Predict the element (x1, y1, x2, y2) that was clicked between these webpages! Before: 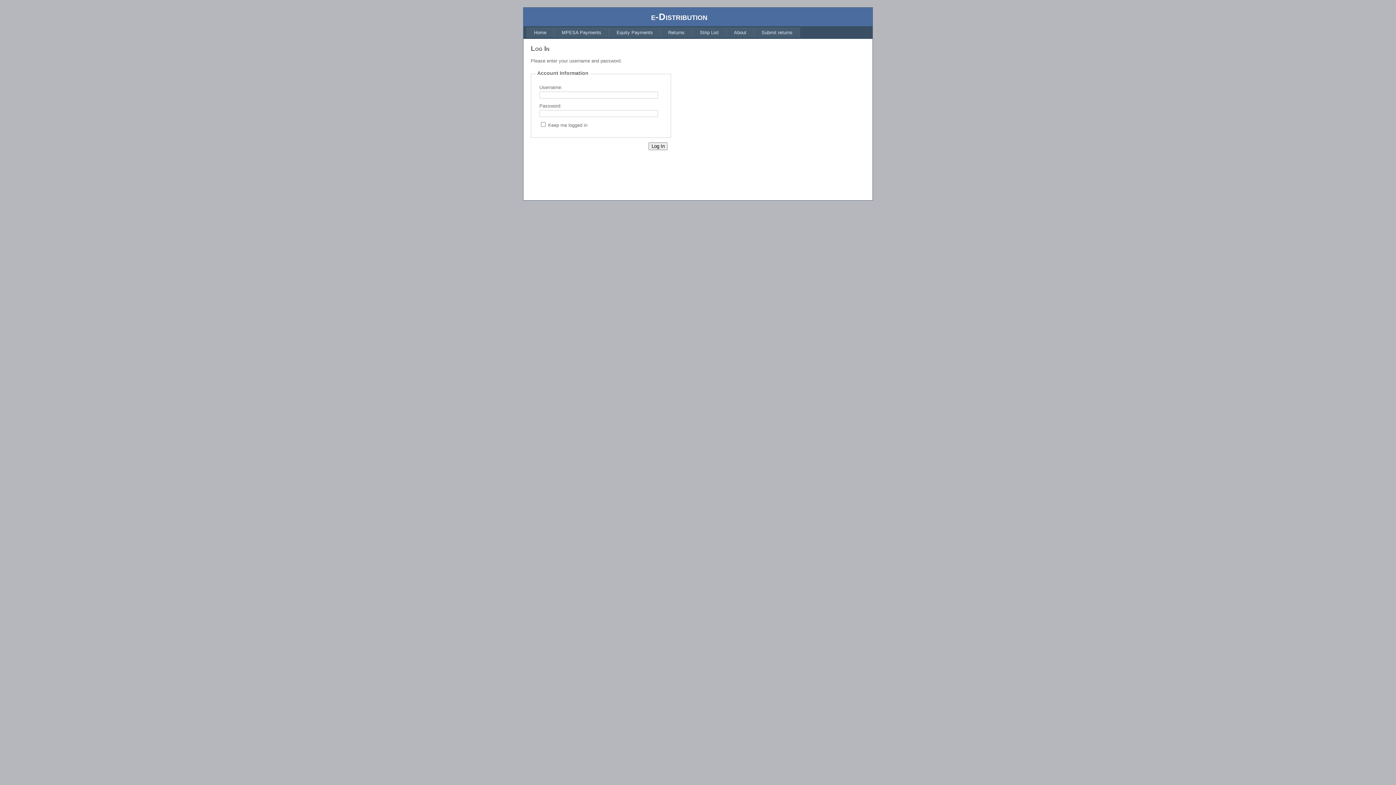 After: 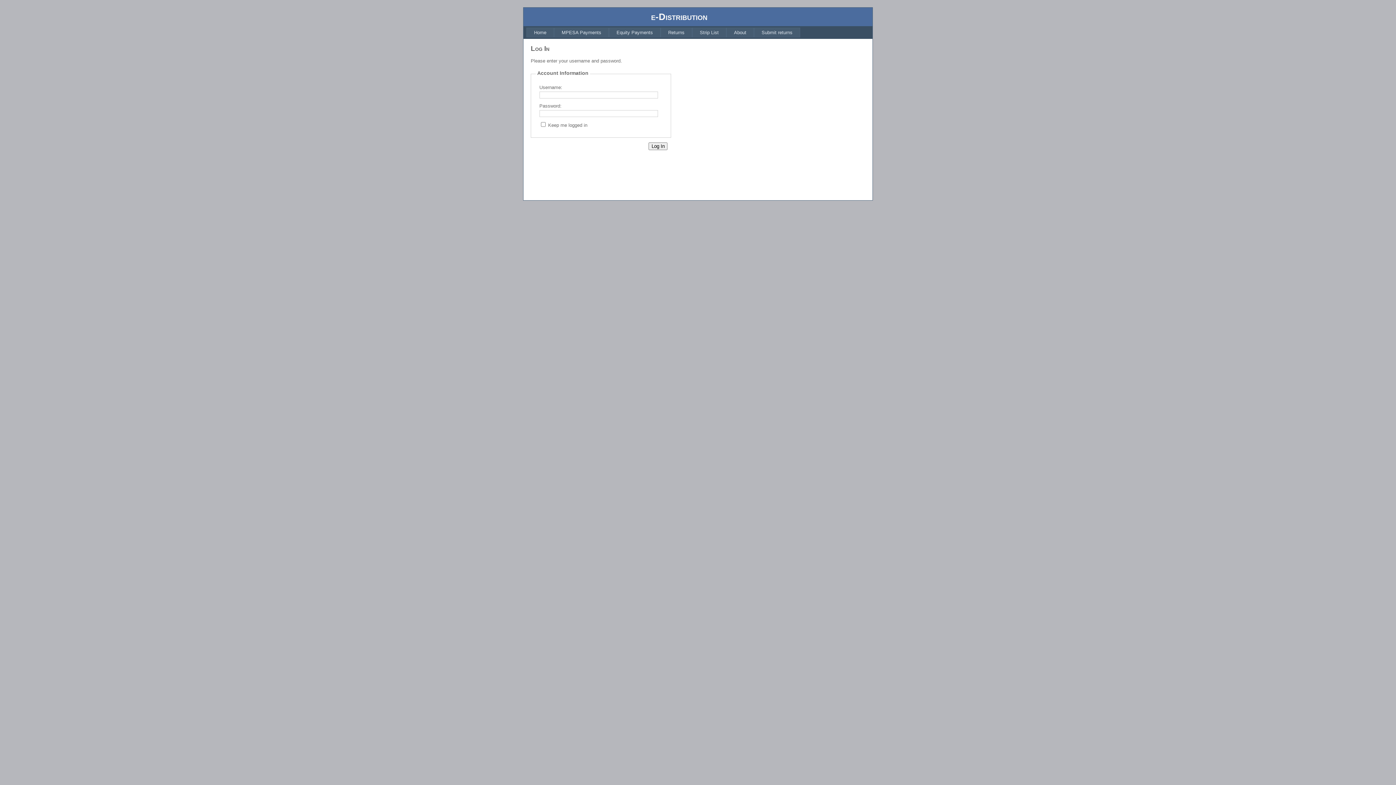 Action: label: Equity Payments bbox: (609, 27, 660, 37)